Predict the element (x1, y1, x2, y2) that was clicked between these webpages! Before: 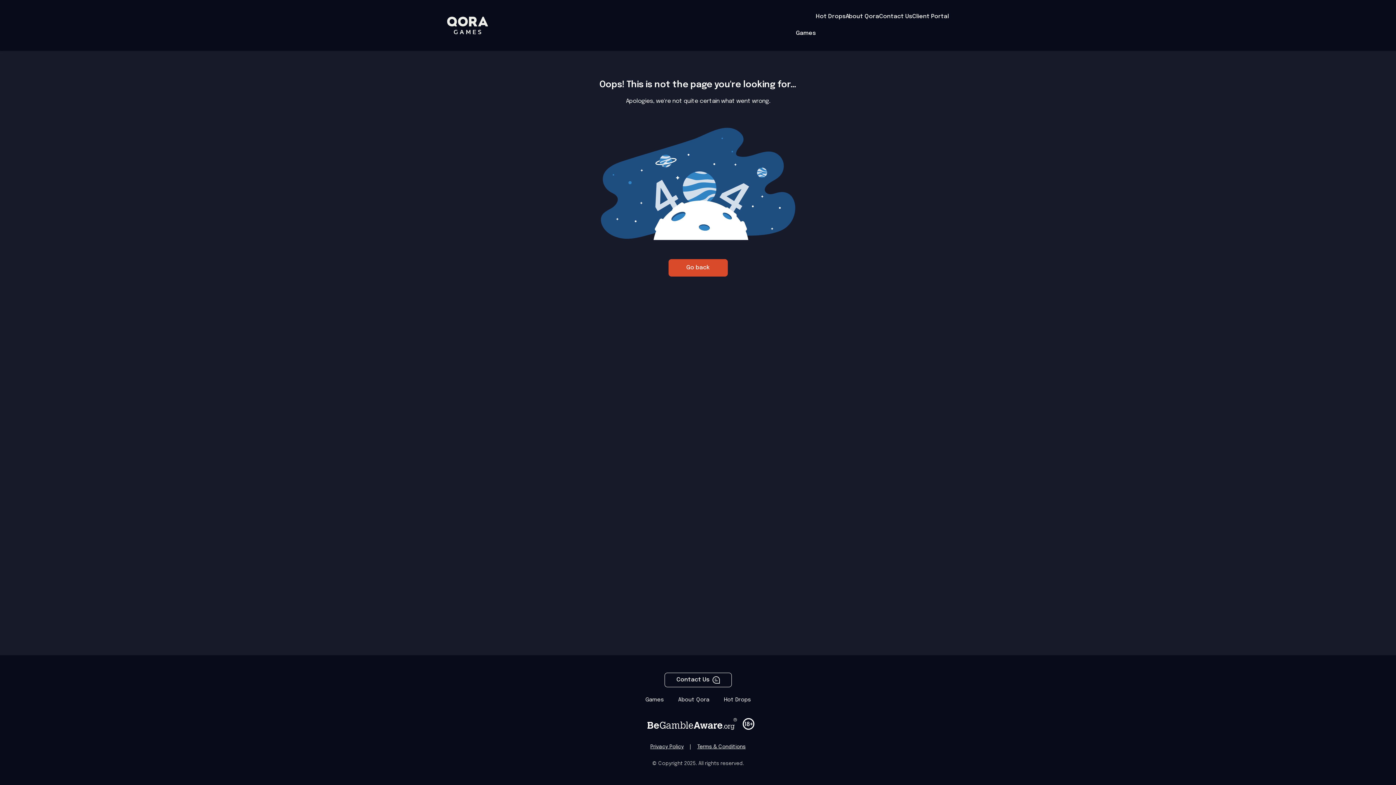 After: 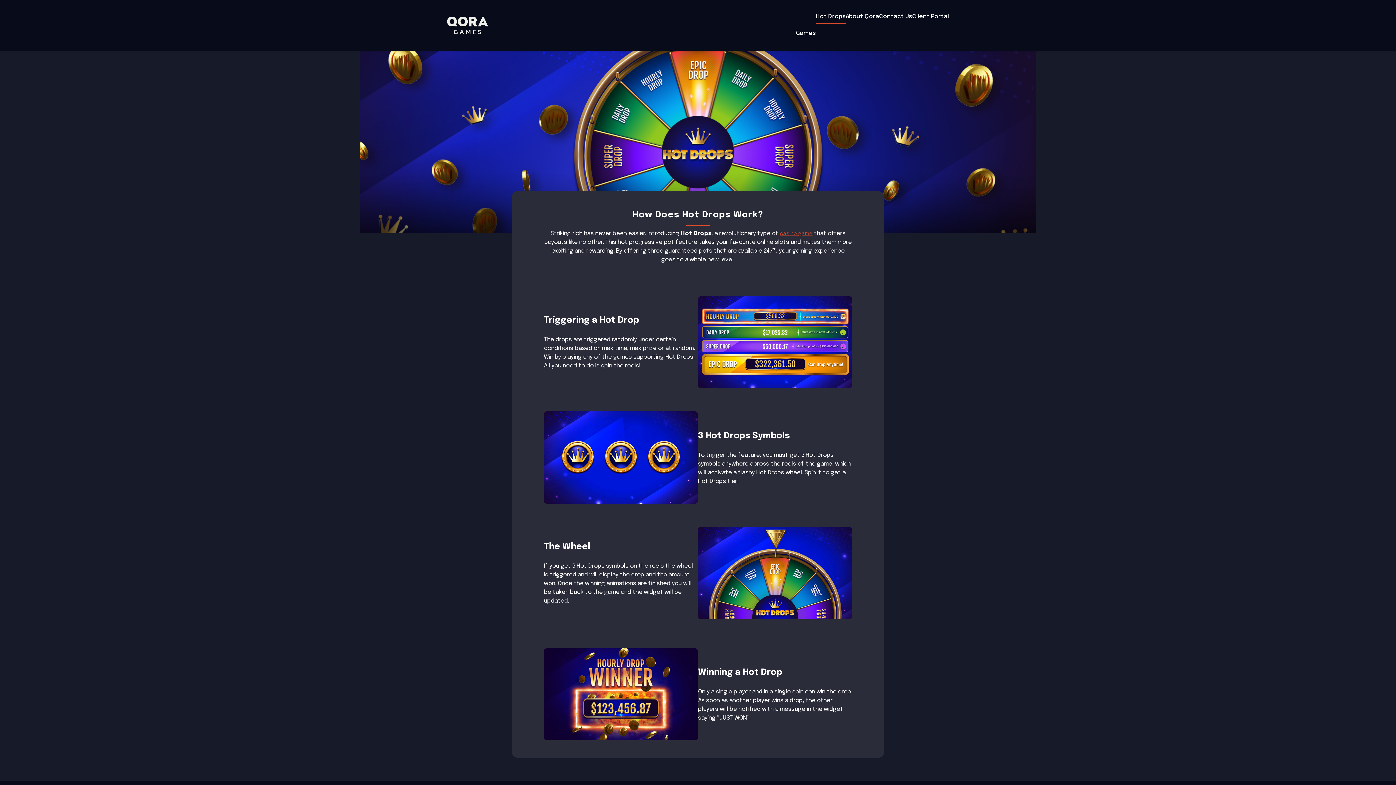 Action: label: Hot Drops bbox: (724, 697, 750, 703)